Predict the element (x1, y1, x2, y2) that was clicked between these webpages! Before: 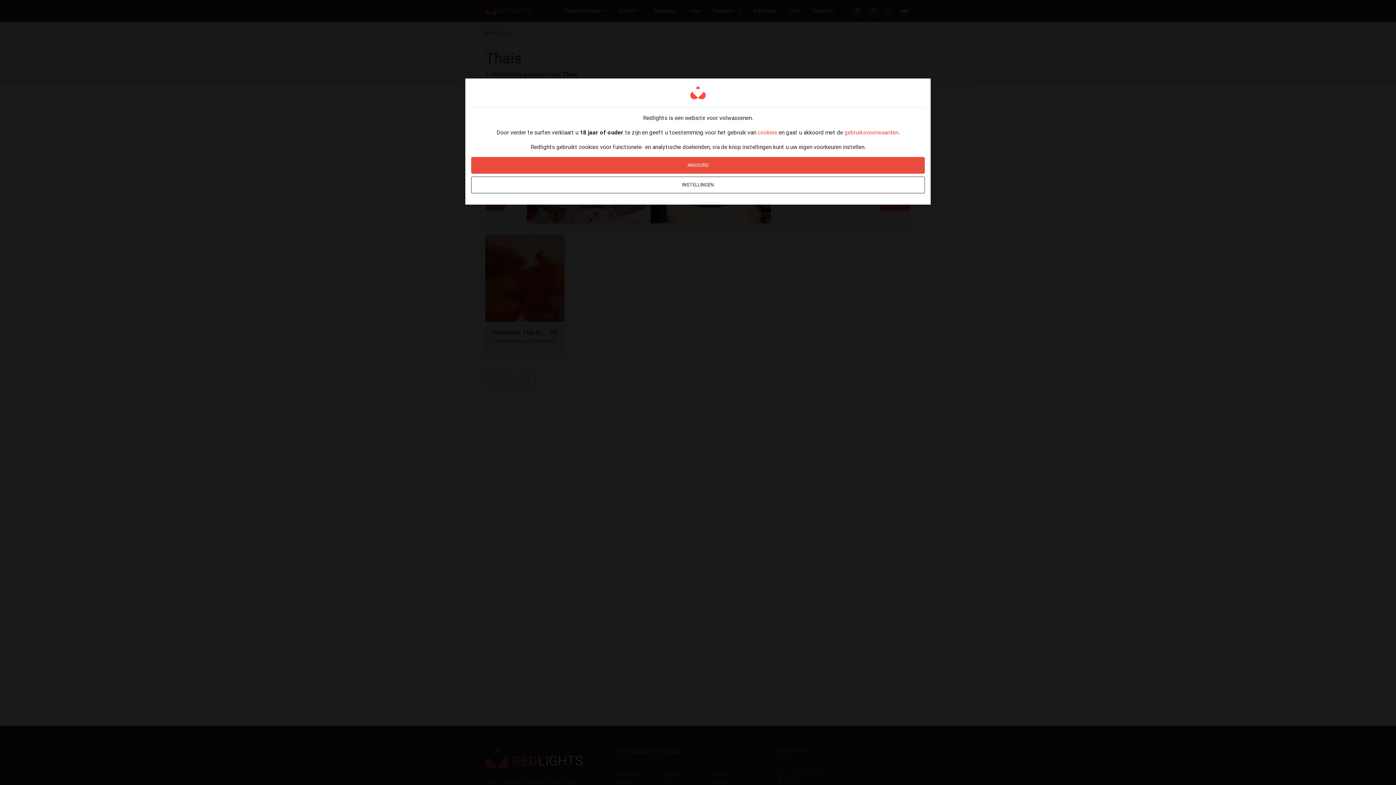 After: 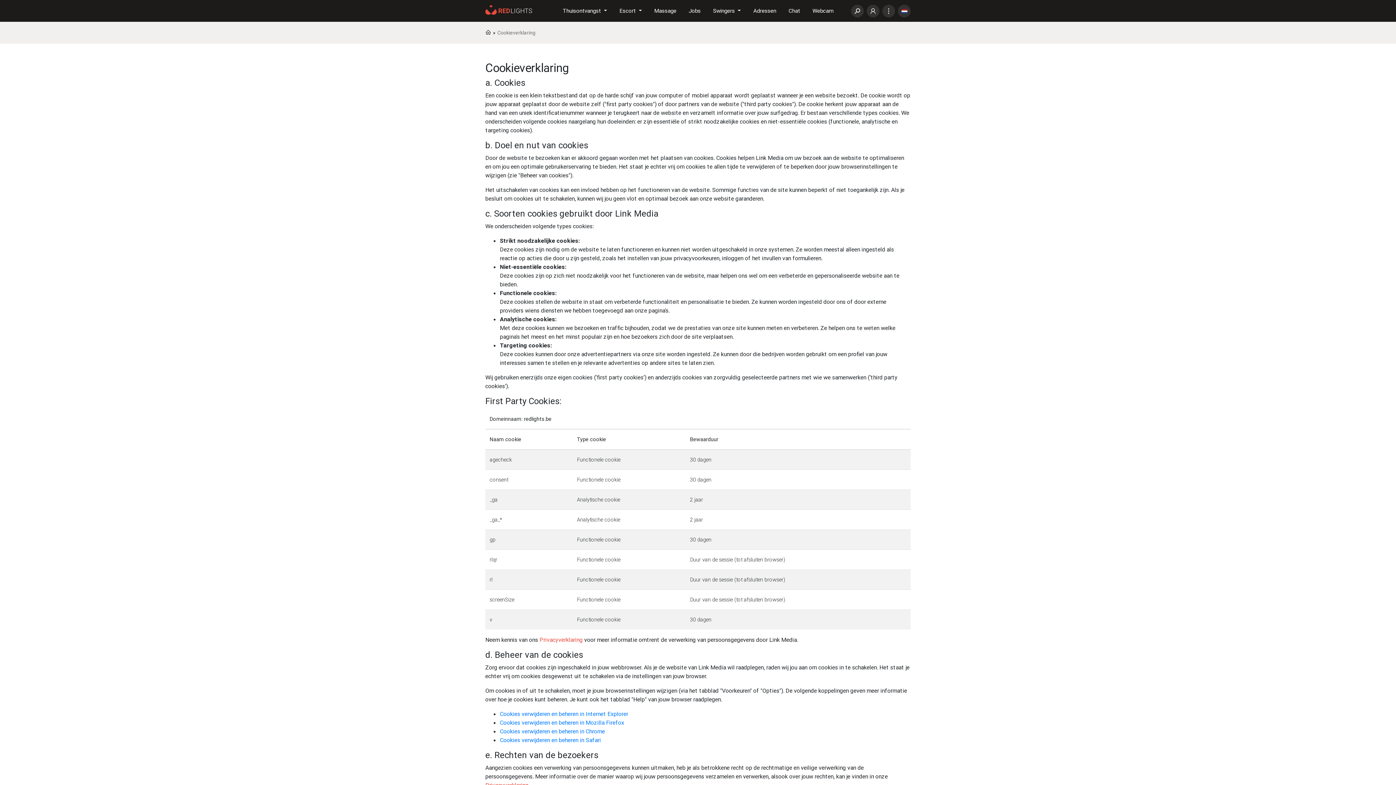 Action: label: cookies bbox: (757, 128, 777, 136)